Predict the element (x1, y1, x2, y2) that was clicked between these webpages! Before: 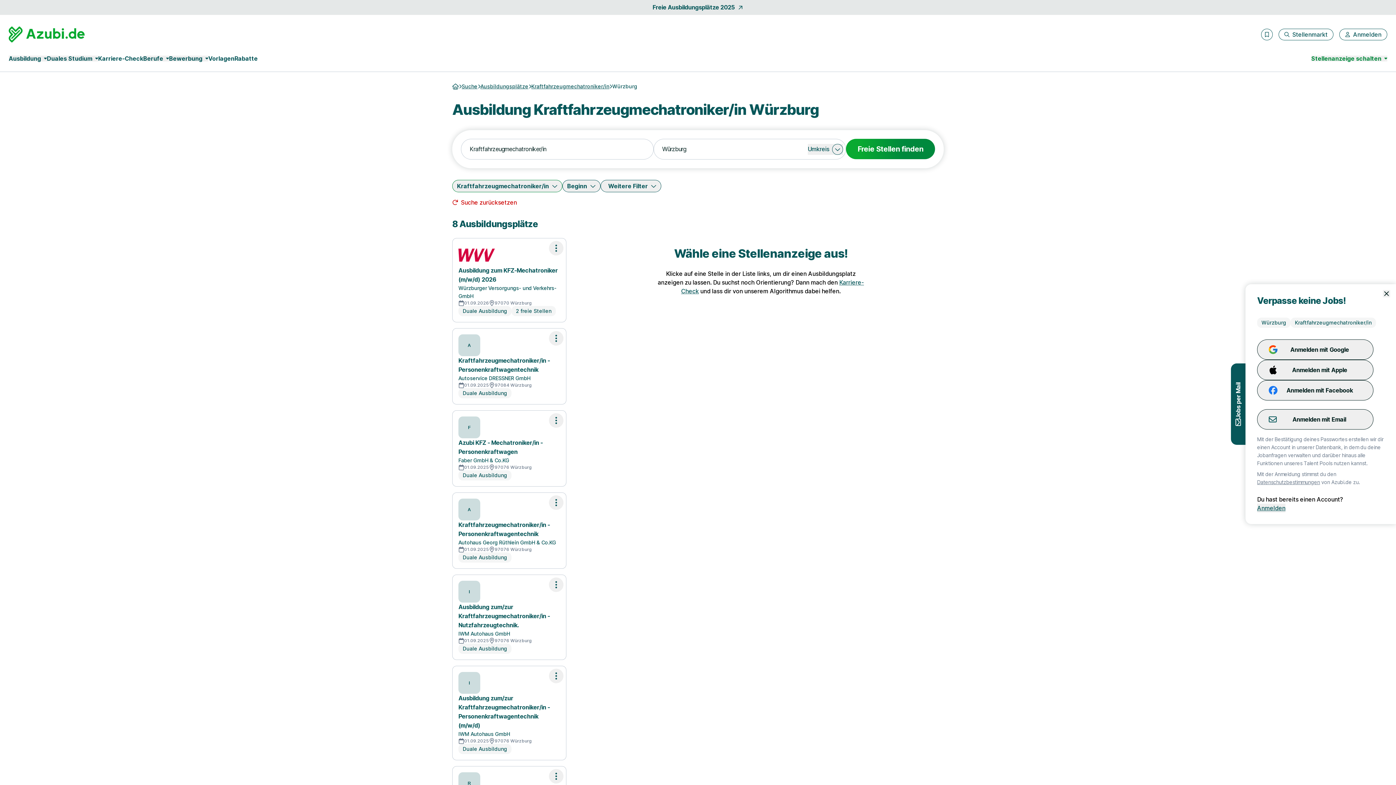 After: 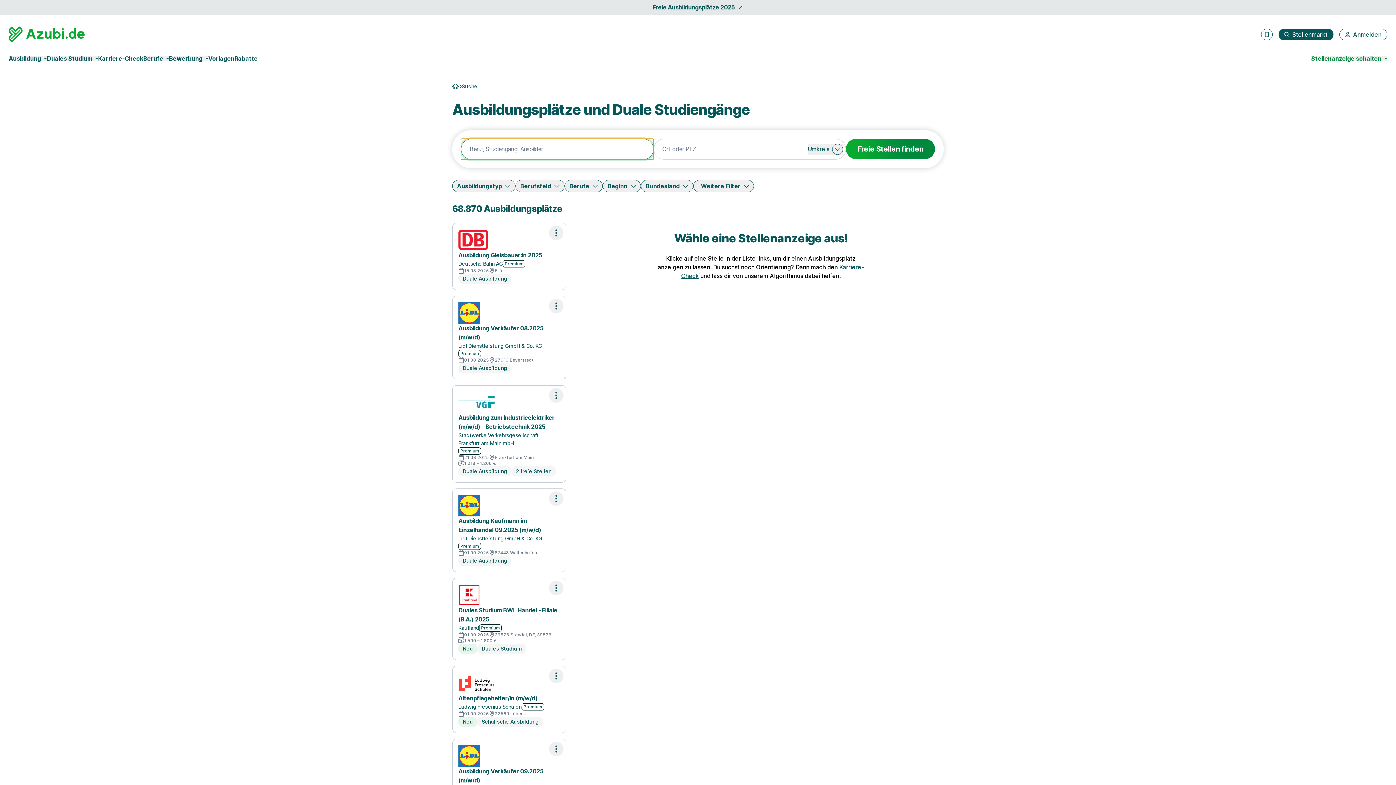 Action: label: Suche zurücksetzen bbox: (452, 198, 517, 206)